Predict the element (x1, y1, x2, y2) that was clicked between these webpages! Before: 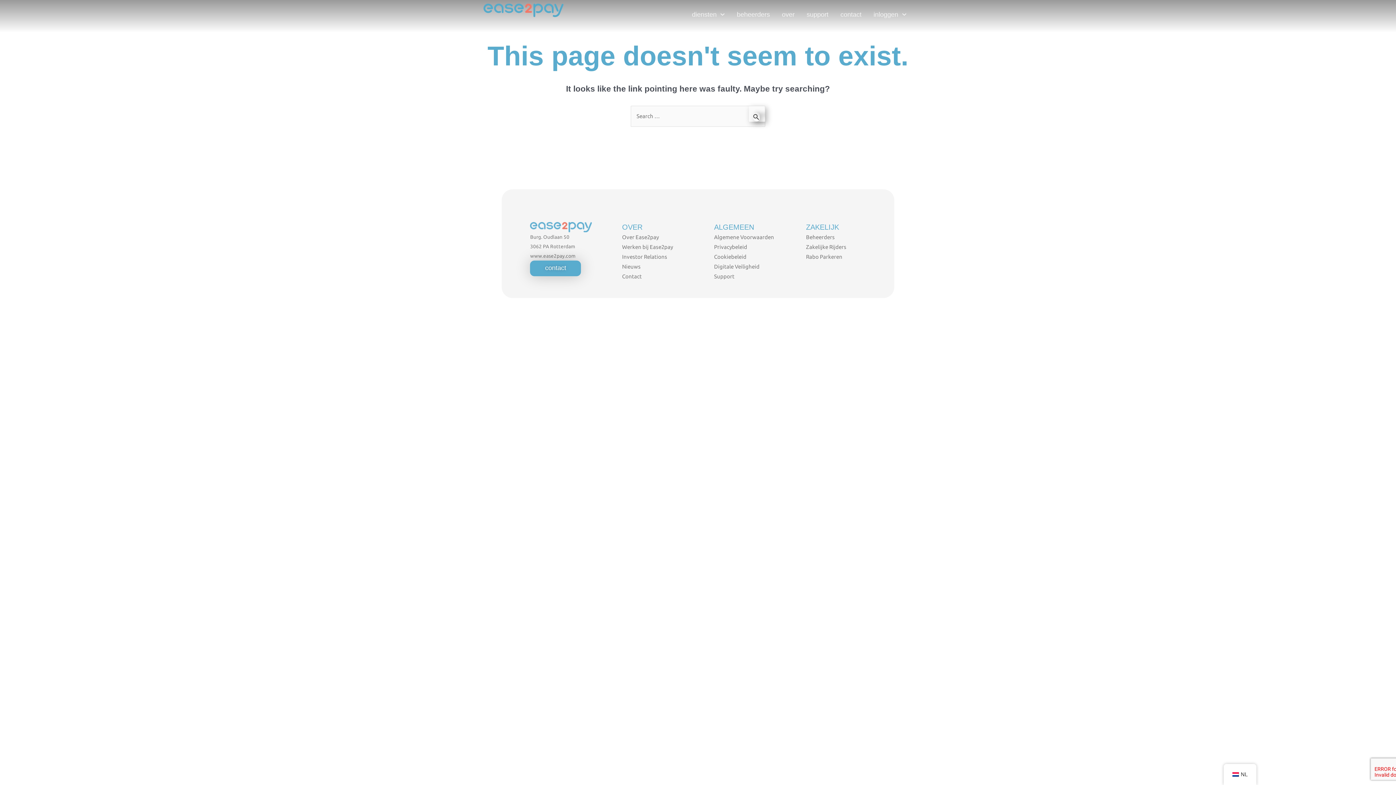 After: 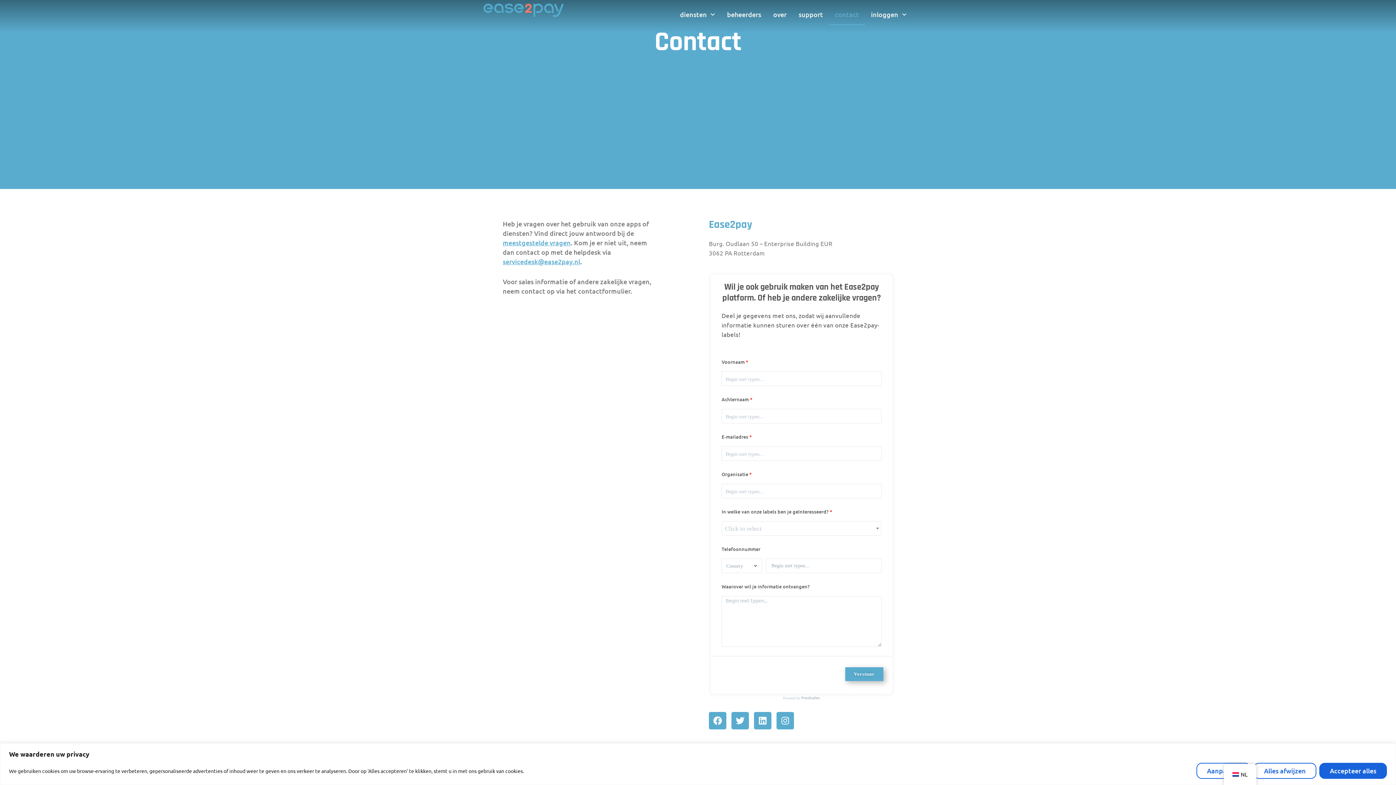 Action: label: contact bbox: (834, 3, 867, 25)